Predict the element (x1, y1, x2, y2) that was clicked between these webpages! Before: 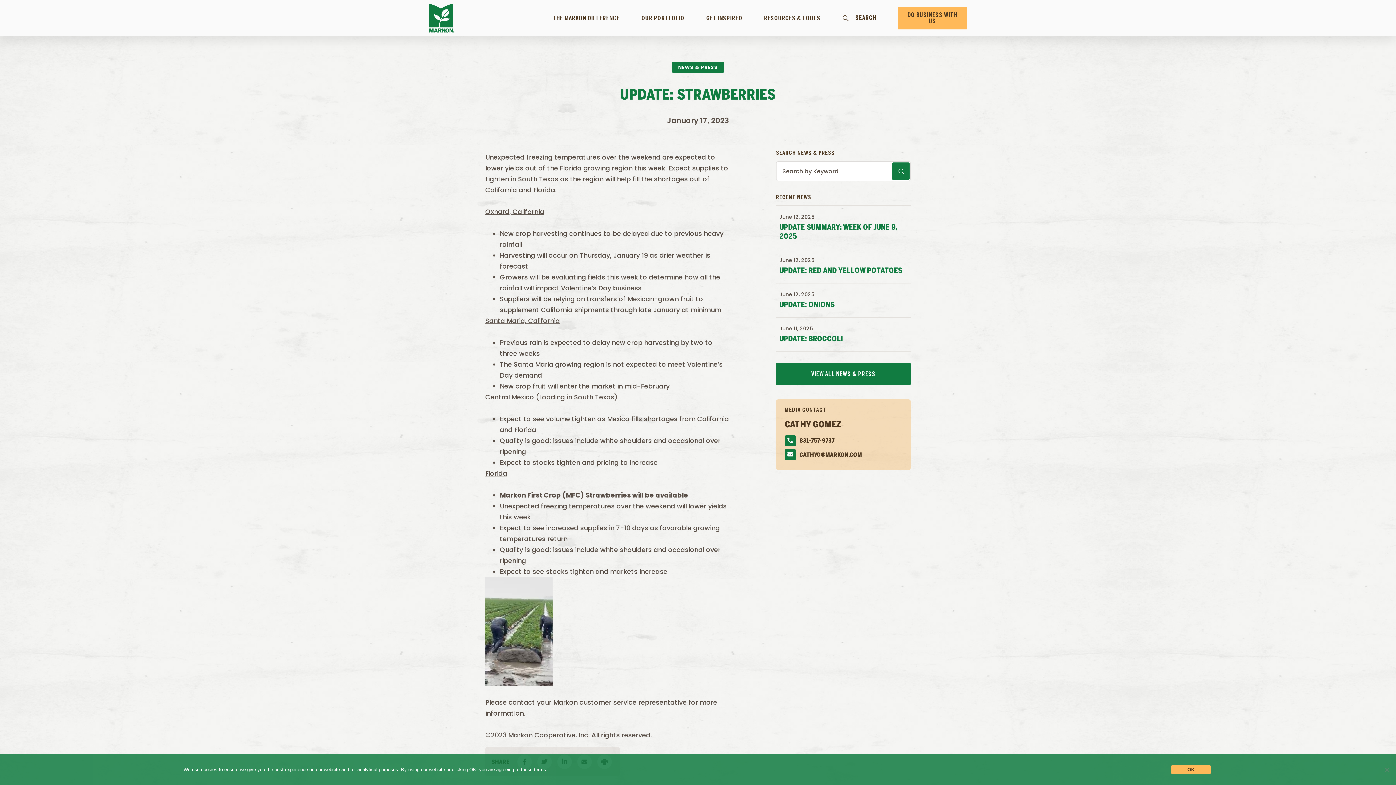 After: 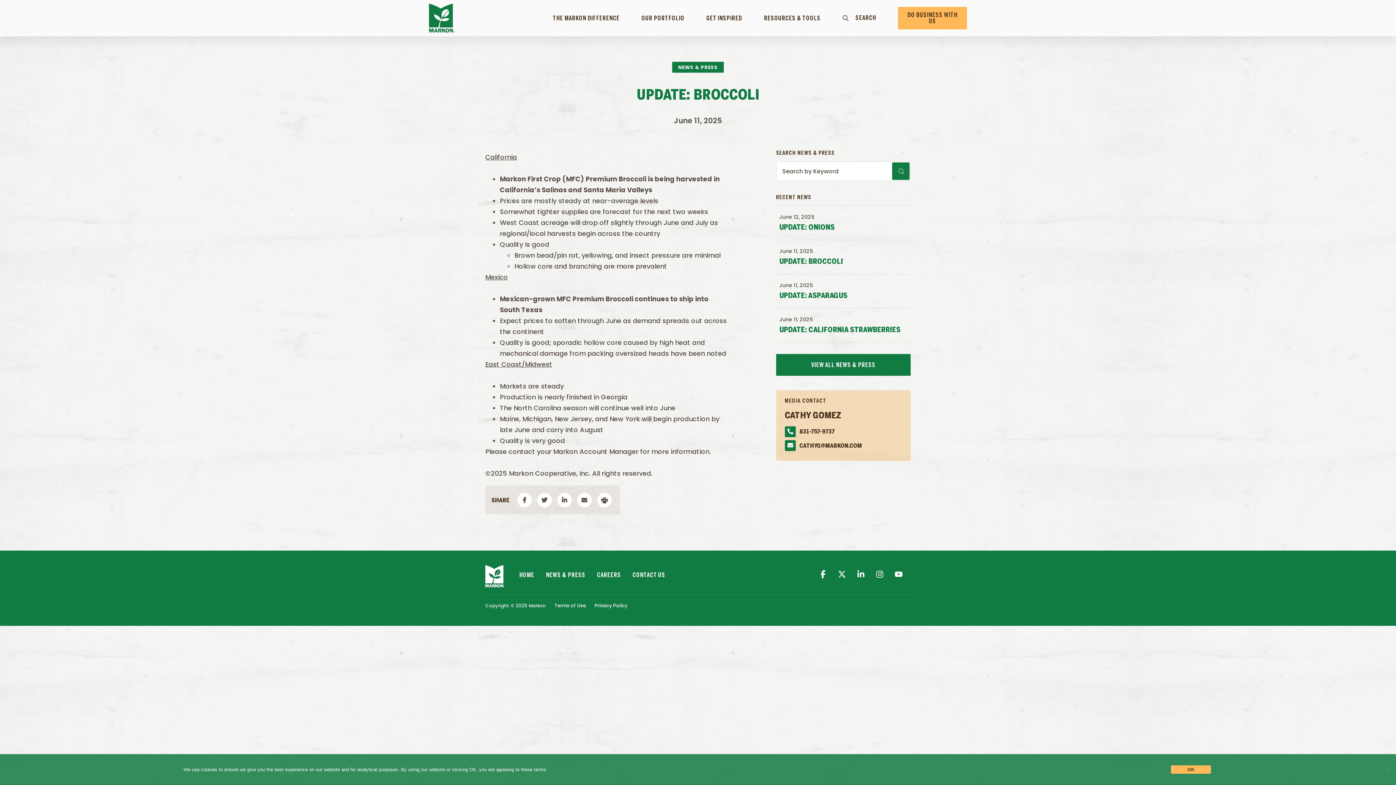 Action: label: UPDATE: BROCCOLI bbox: (779, 336, 843, 342)